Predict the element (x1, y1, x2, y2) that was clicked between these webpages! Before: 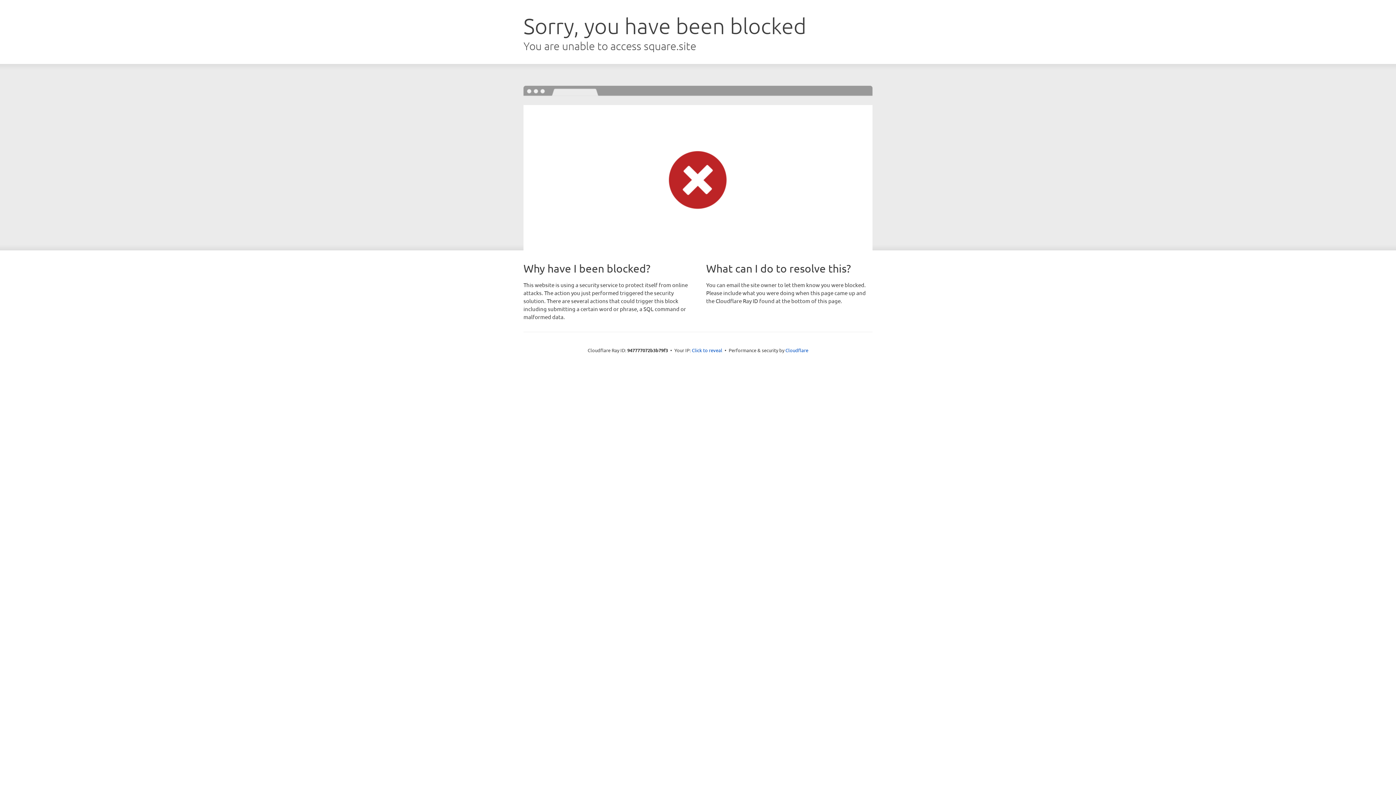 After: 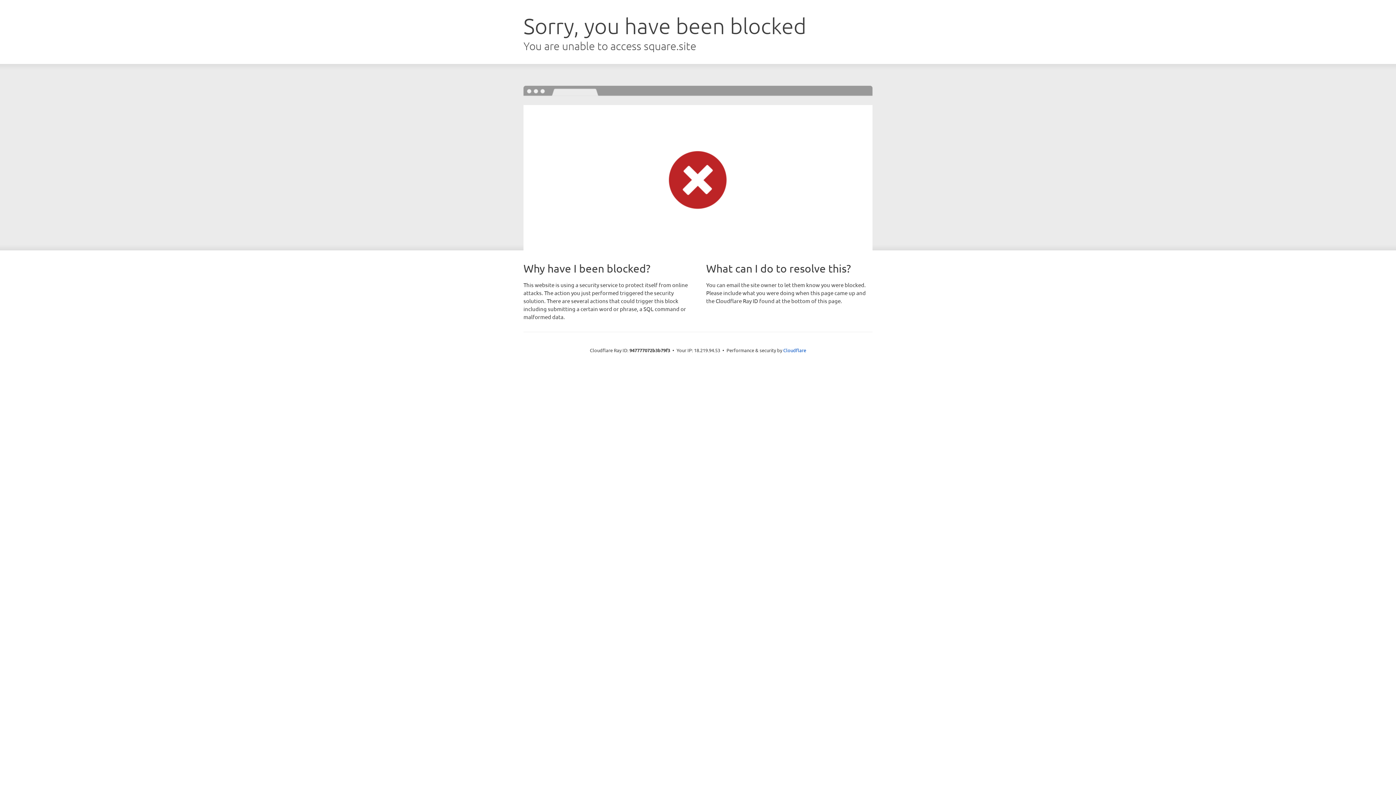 Action: label: Click to reveal bbox: (692, 346, 722, 353)